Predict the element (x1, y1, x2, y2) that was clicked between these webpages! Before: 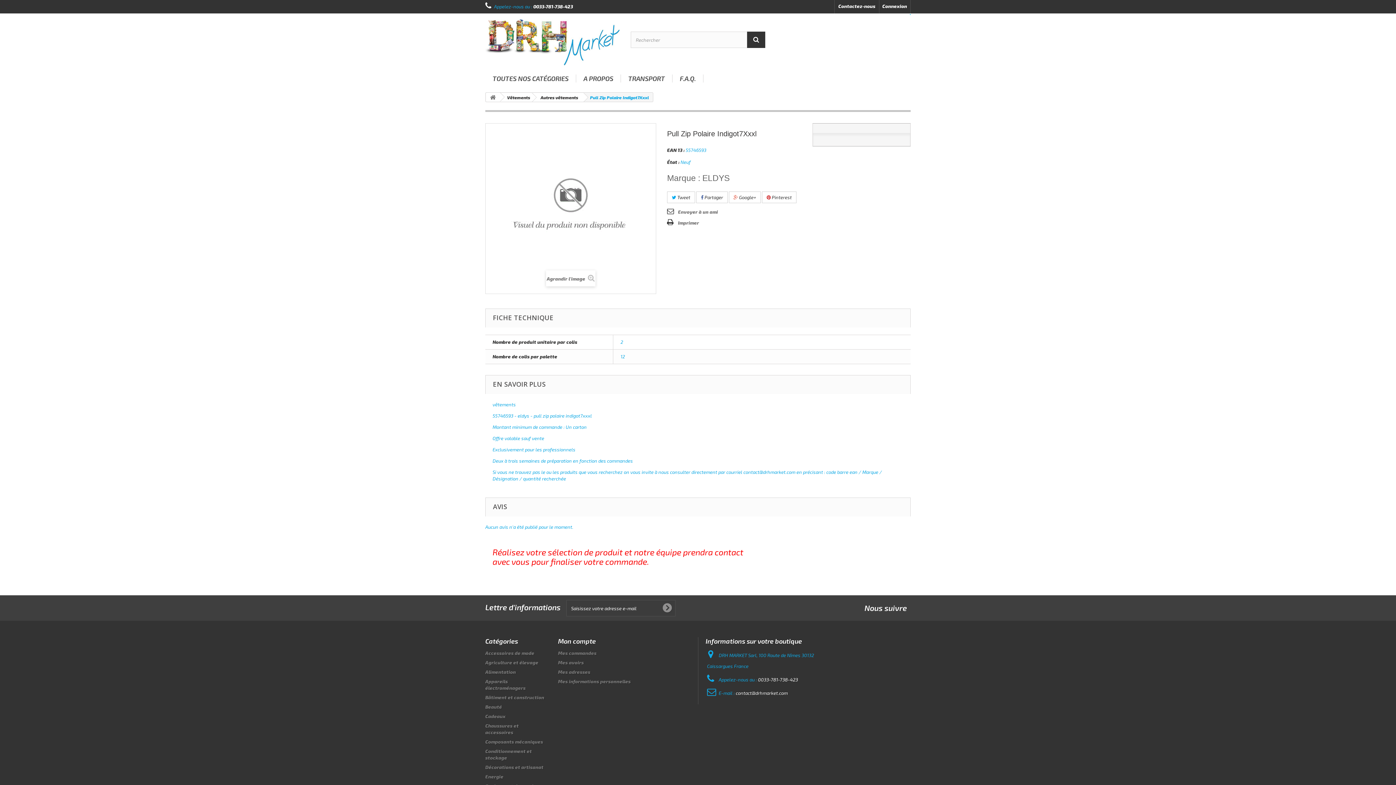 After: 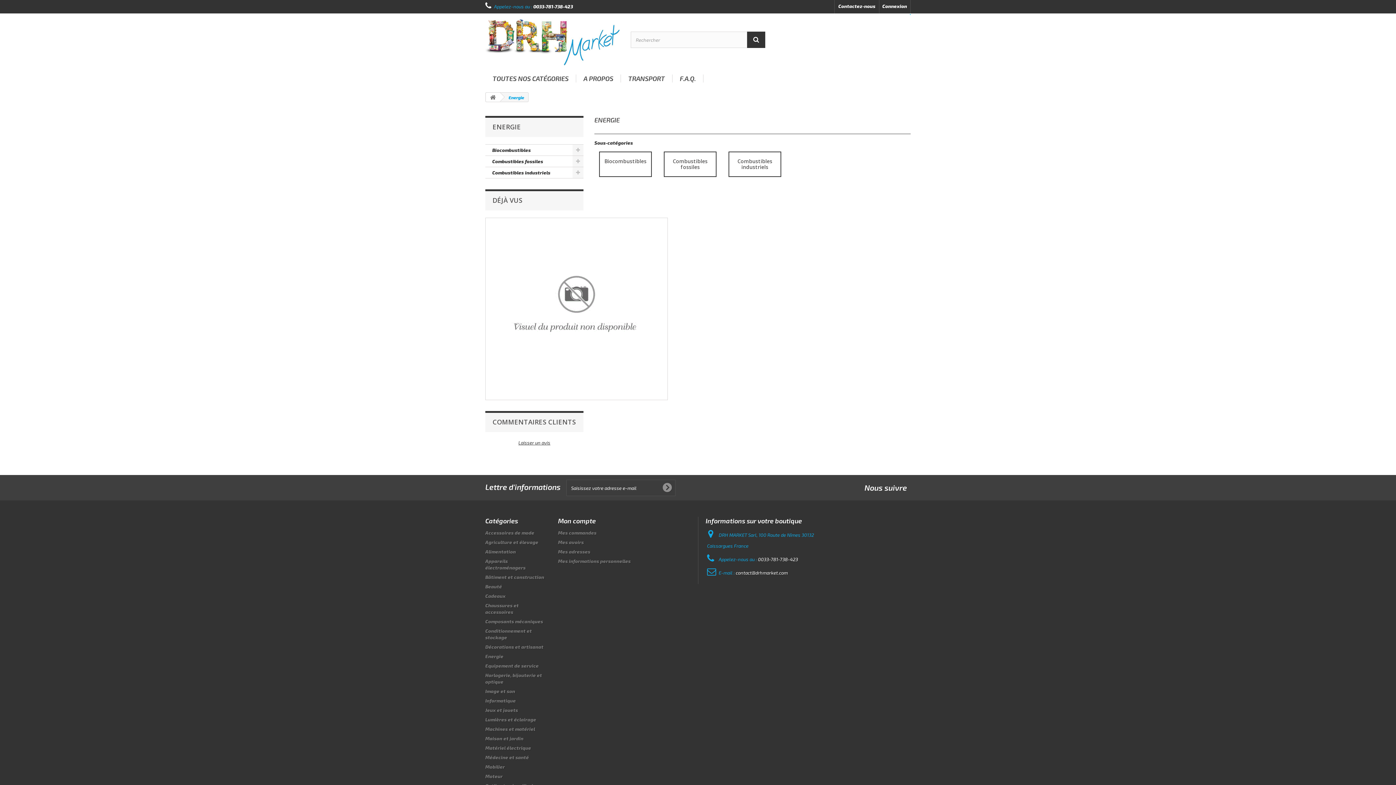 Action: label: Energie bbox: (485, 774, 503, 780)